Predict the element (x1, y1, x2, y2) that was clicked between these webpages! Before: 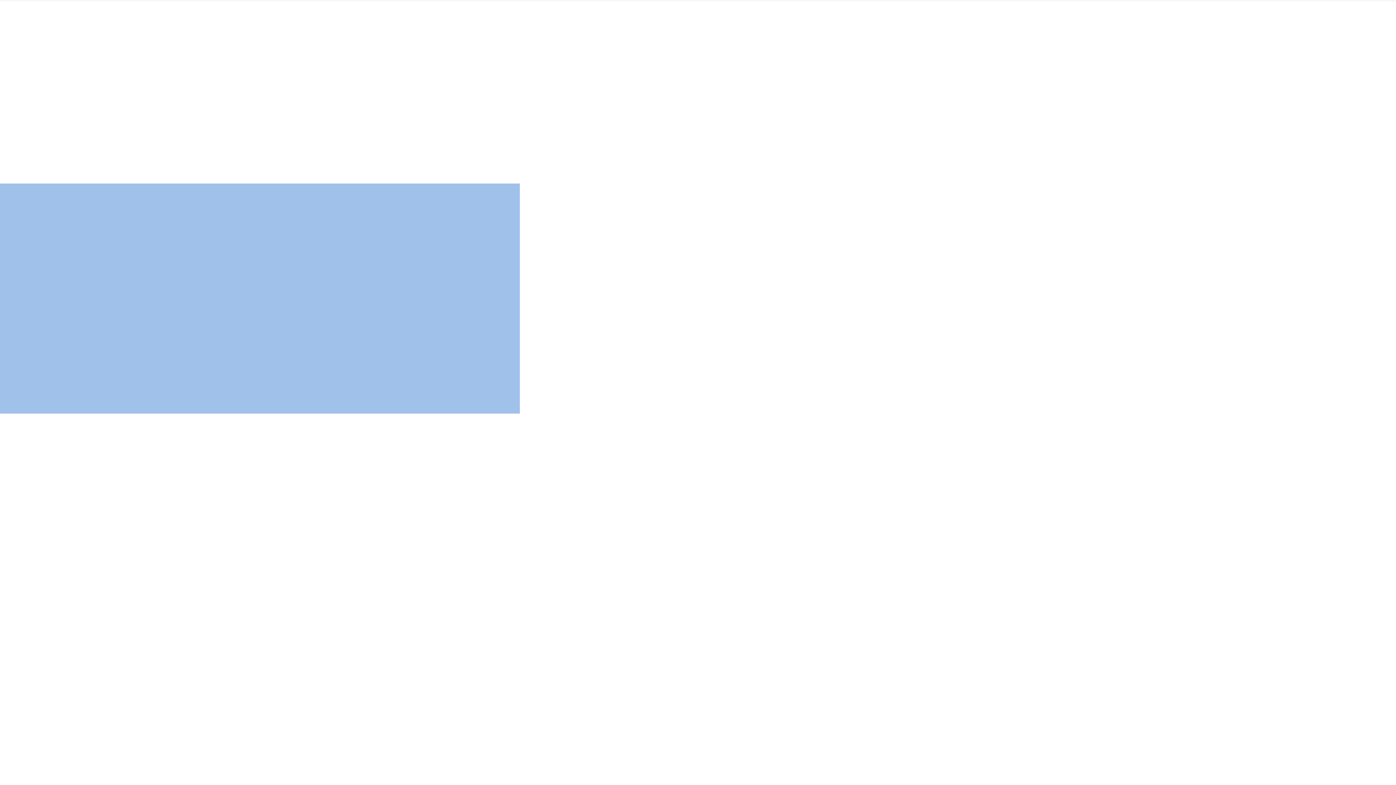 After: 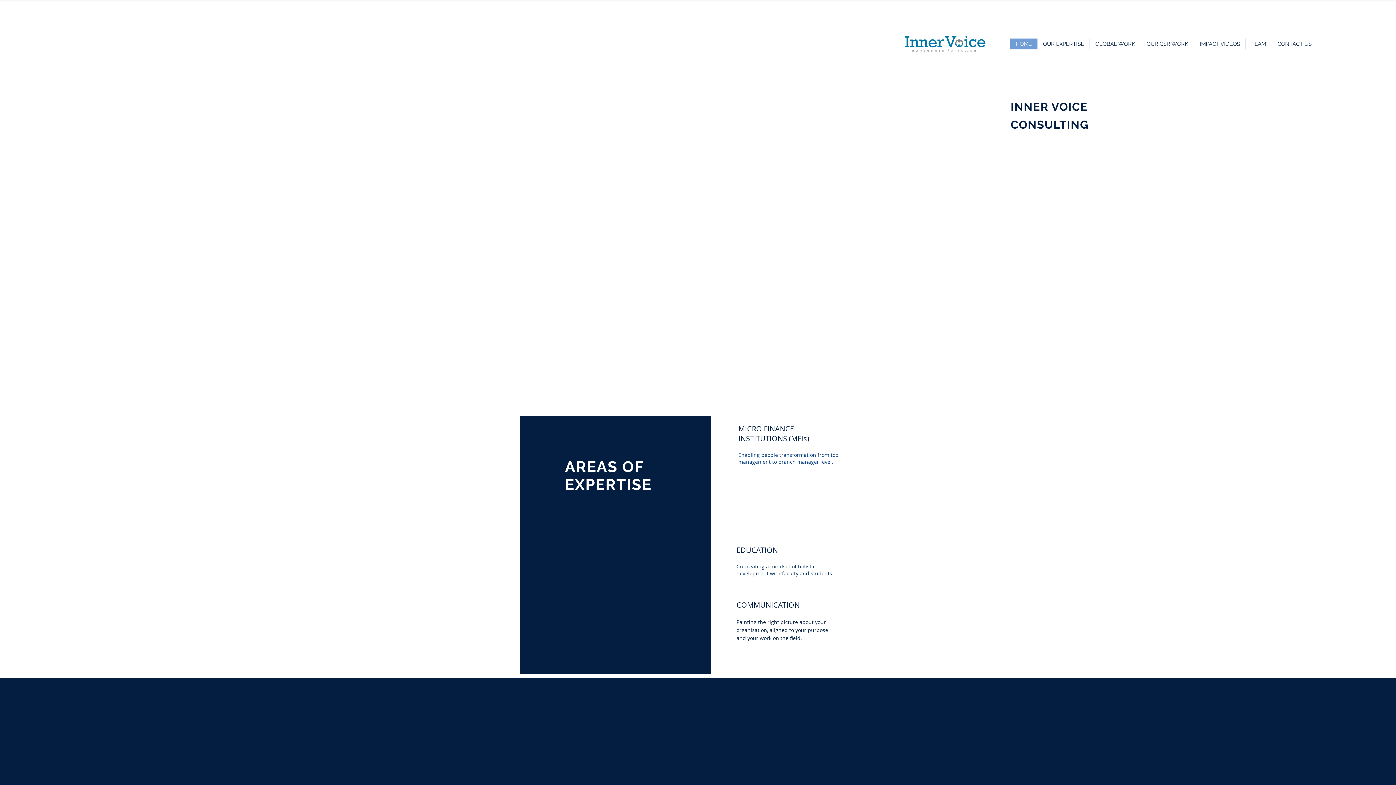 Action: bbox: (807, 336, 809, 338) label: Slide  2